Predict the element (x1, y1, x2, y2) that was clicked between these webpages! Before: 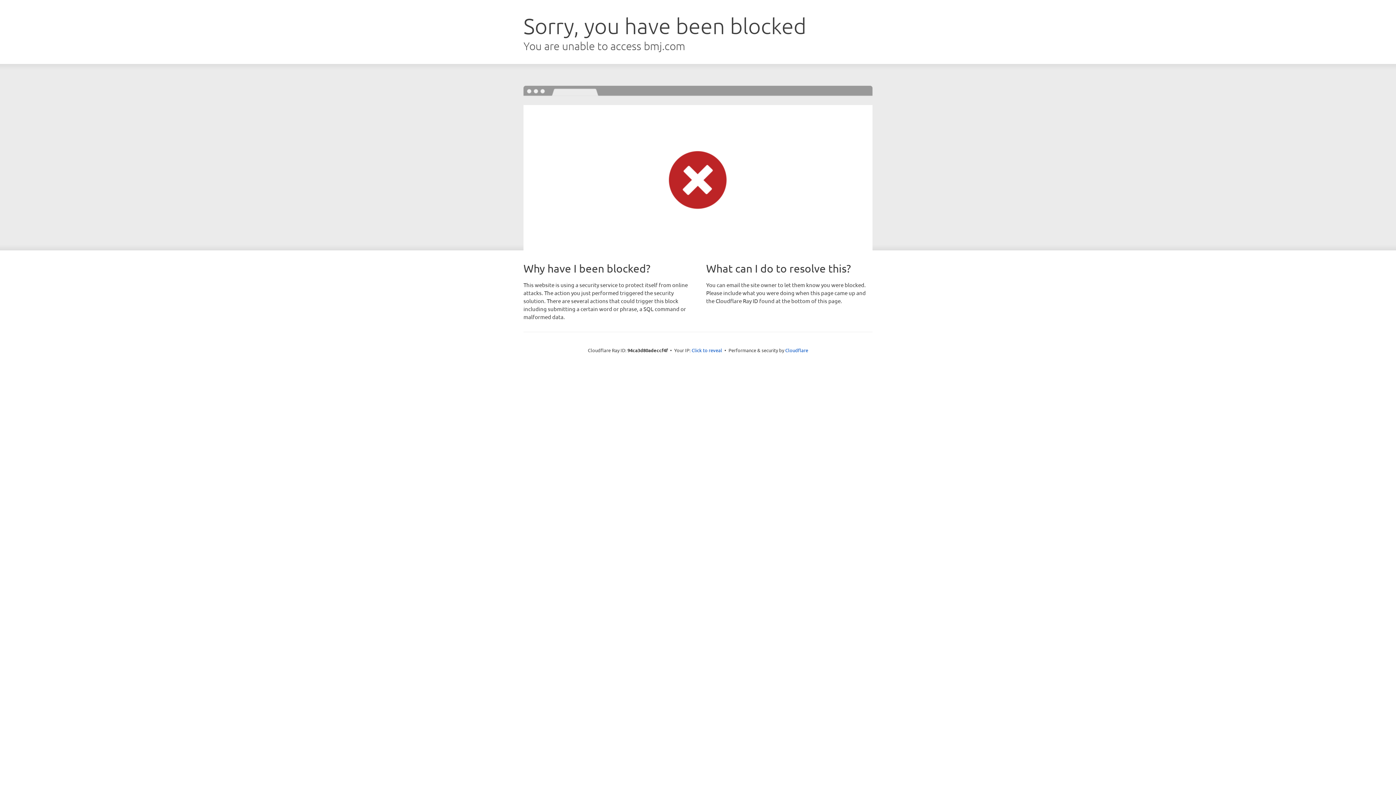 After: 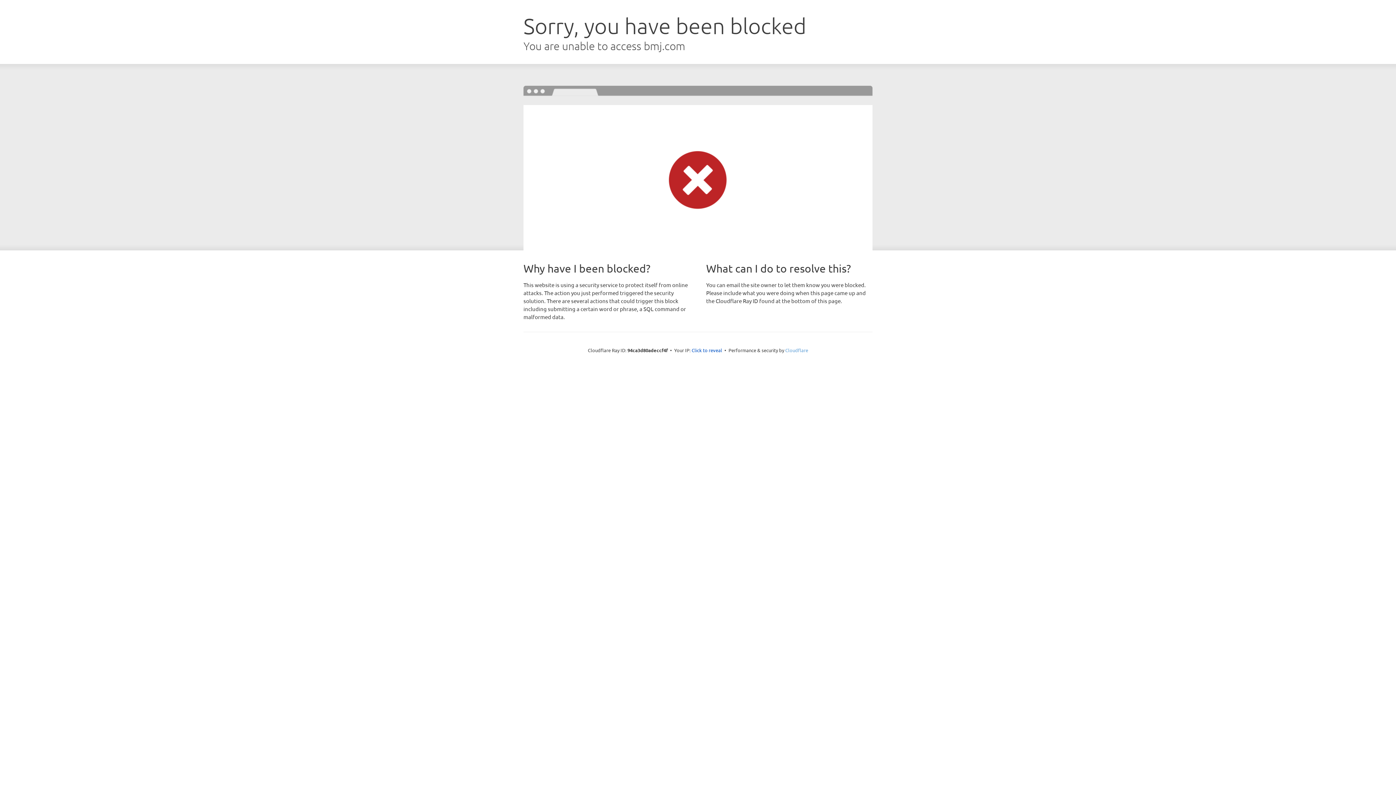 Action: label: Cloudflare bbox: (785, 347, 808, 353)